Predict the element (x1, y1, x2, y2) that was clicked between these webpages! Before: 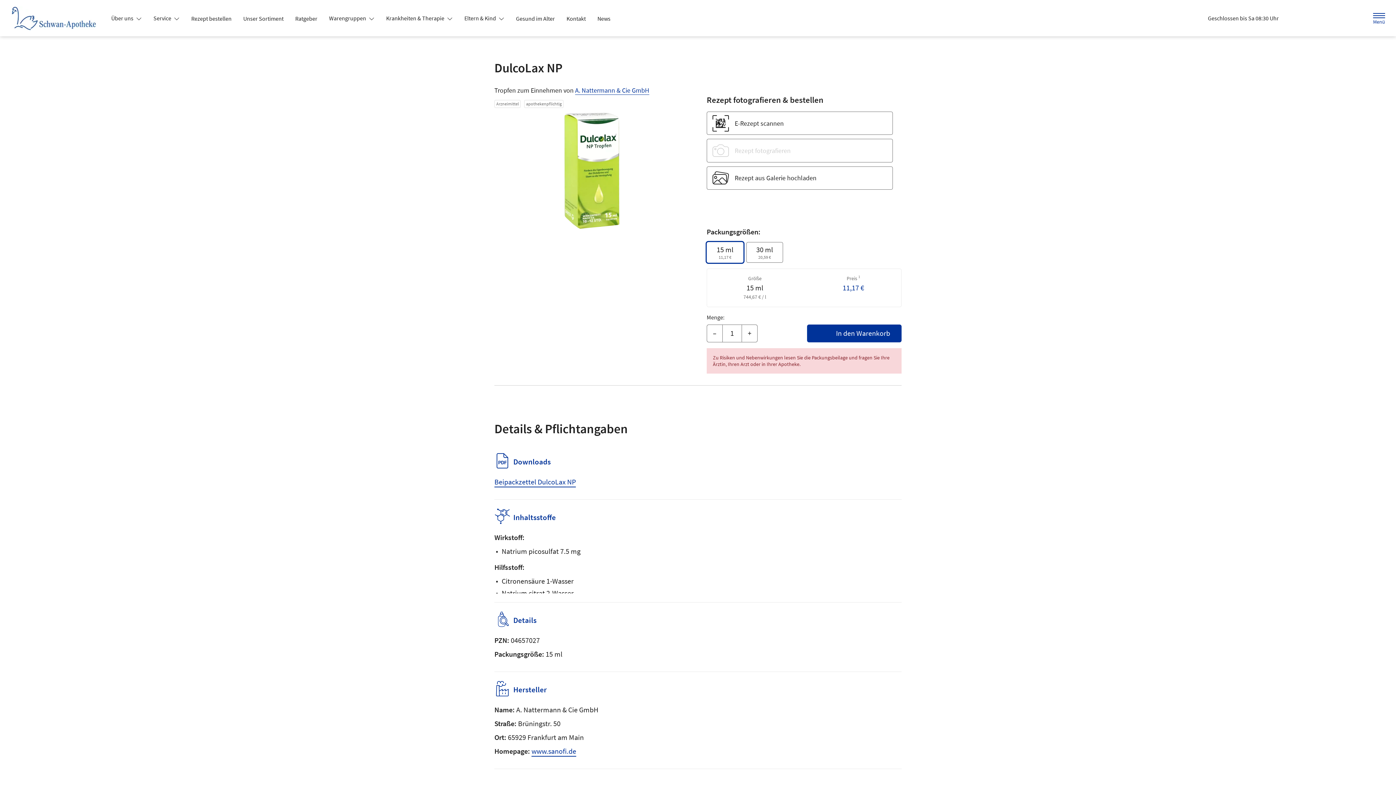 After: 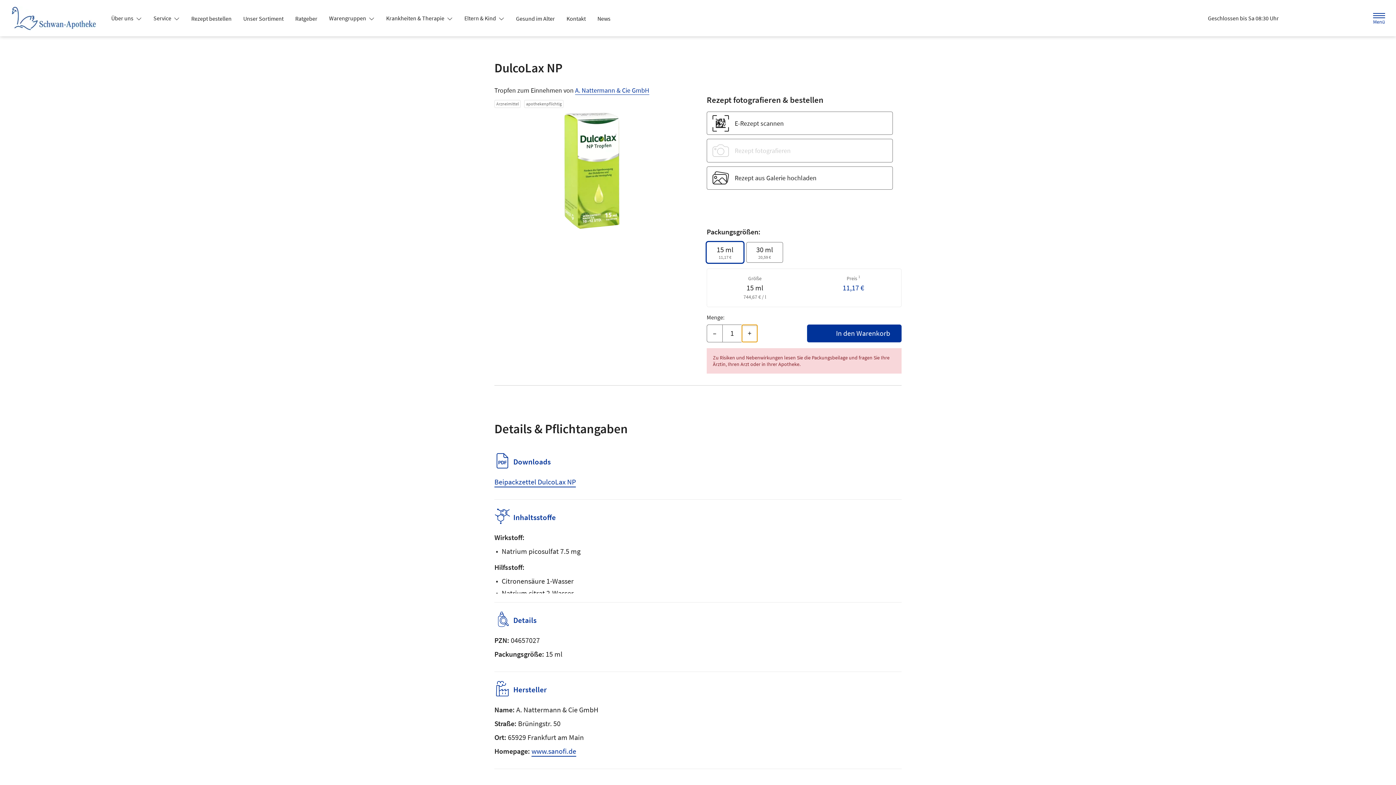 Action: bbox: (741, 324, 757, 342) label: Menge erhöhen